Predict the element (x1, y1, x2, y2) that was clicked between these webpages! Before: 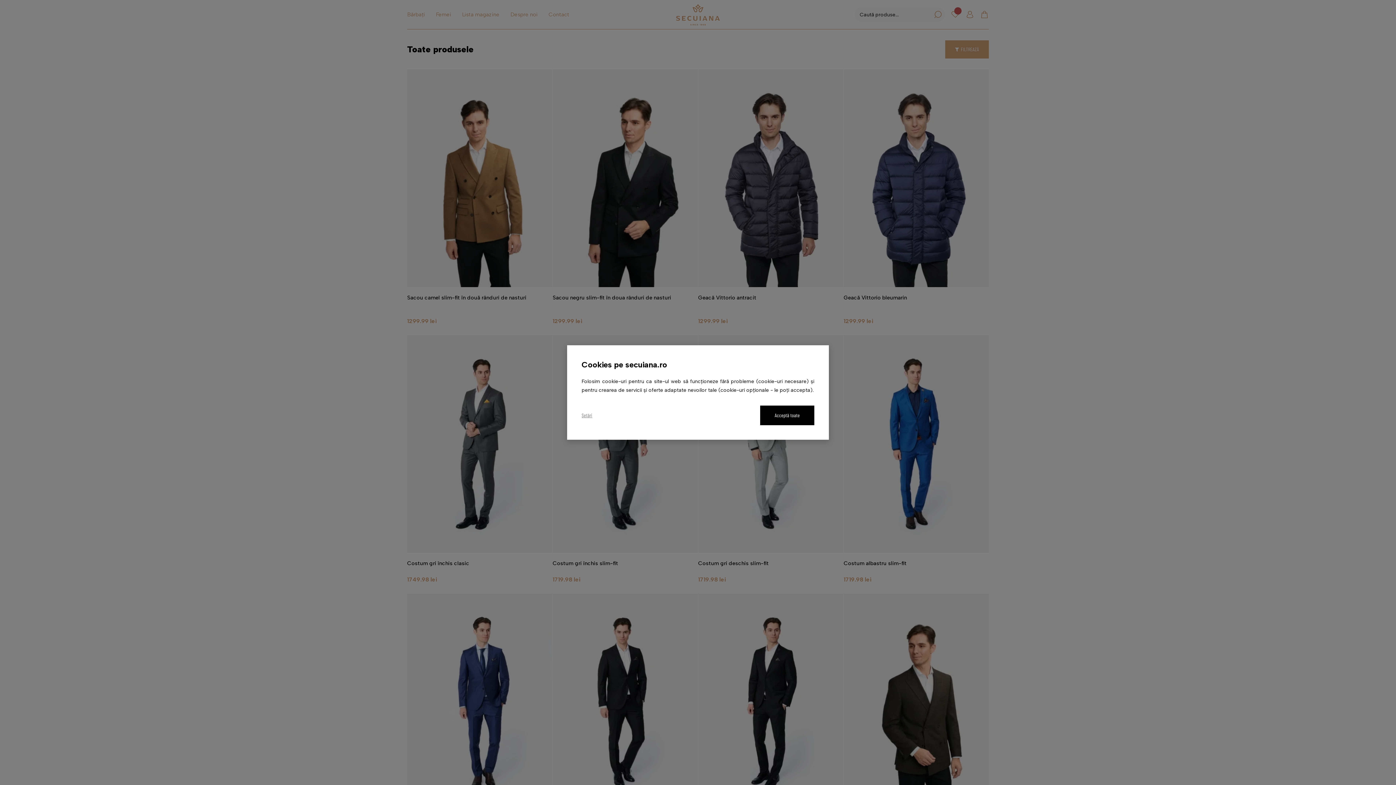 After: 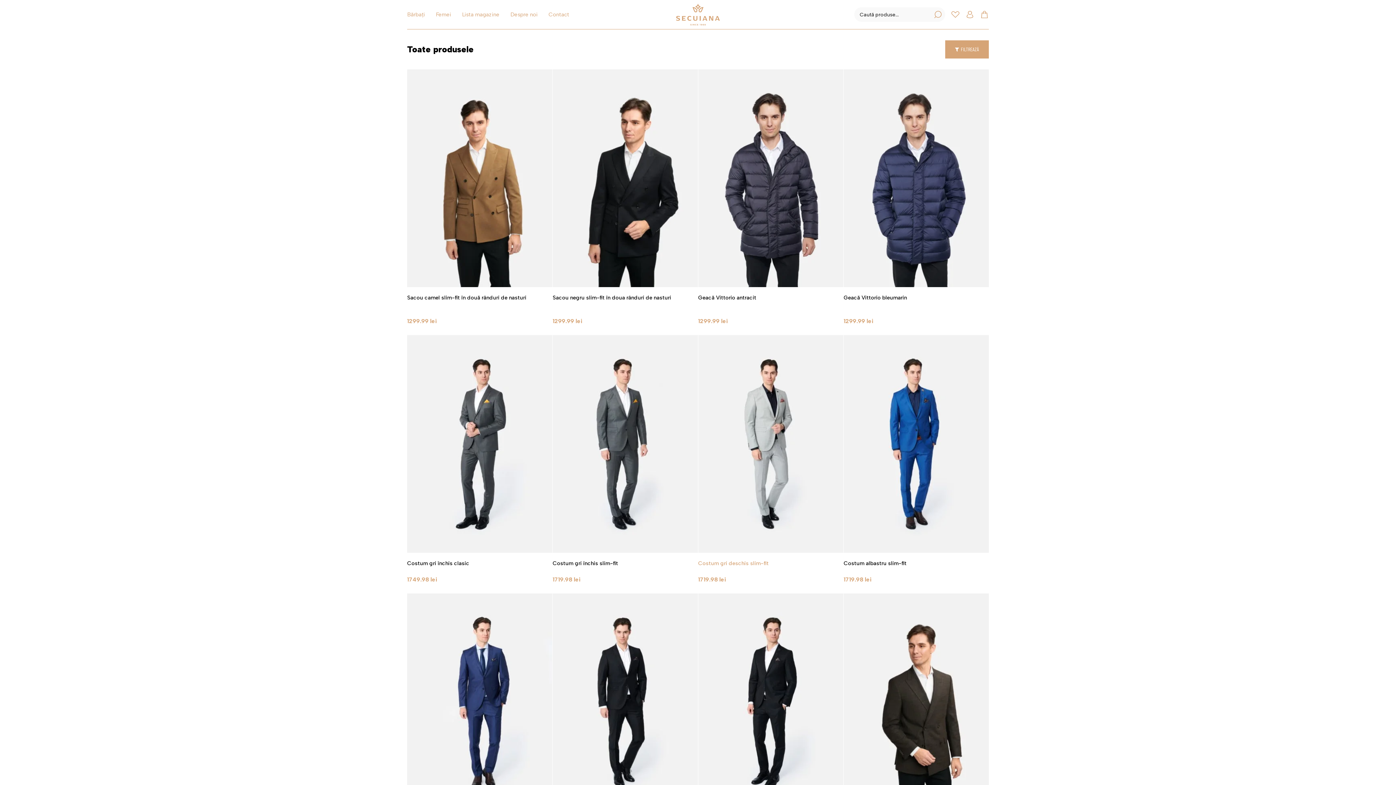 Action: label: Acceptă toate bbox: (760, 405, 814, 425)